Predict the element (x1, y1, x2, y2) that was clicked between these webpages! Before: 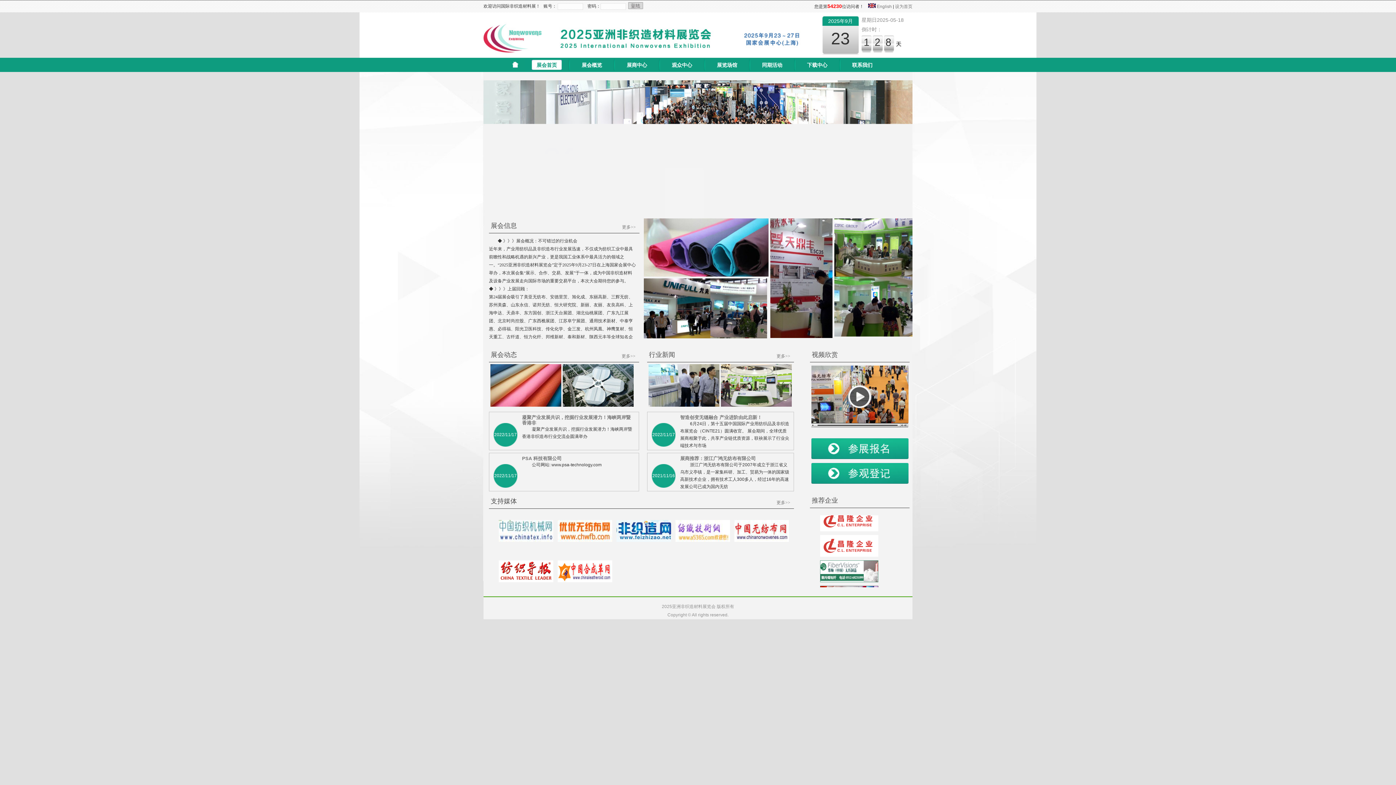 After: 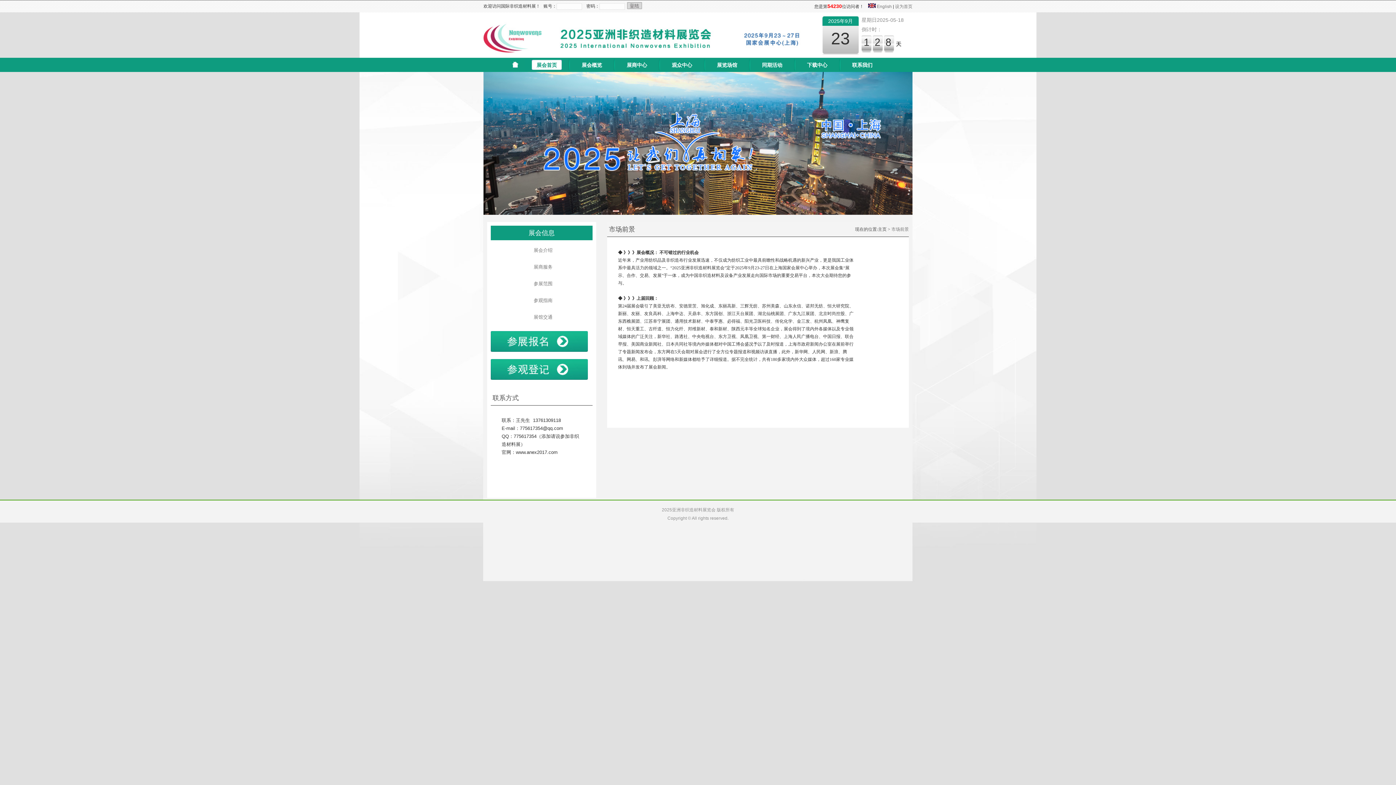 Action: label: 更多>> bbox: (622, 218, 639, 236)